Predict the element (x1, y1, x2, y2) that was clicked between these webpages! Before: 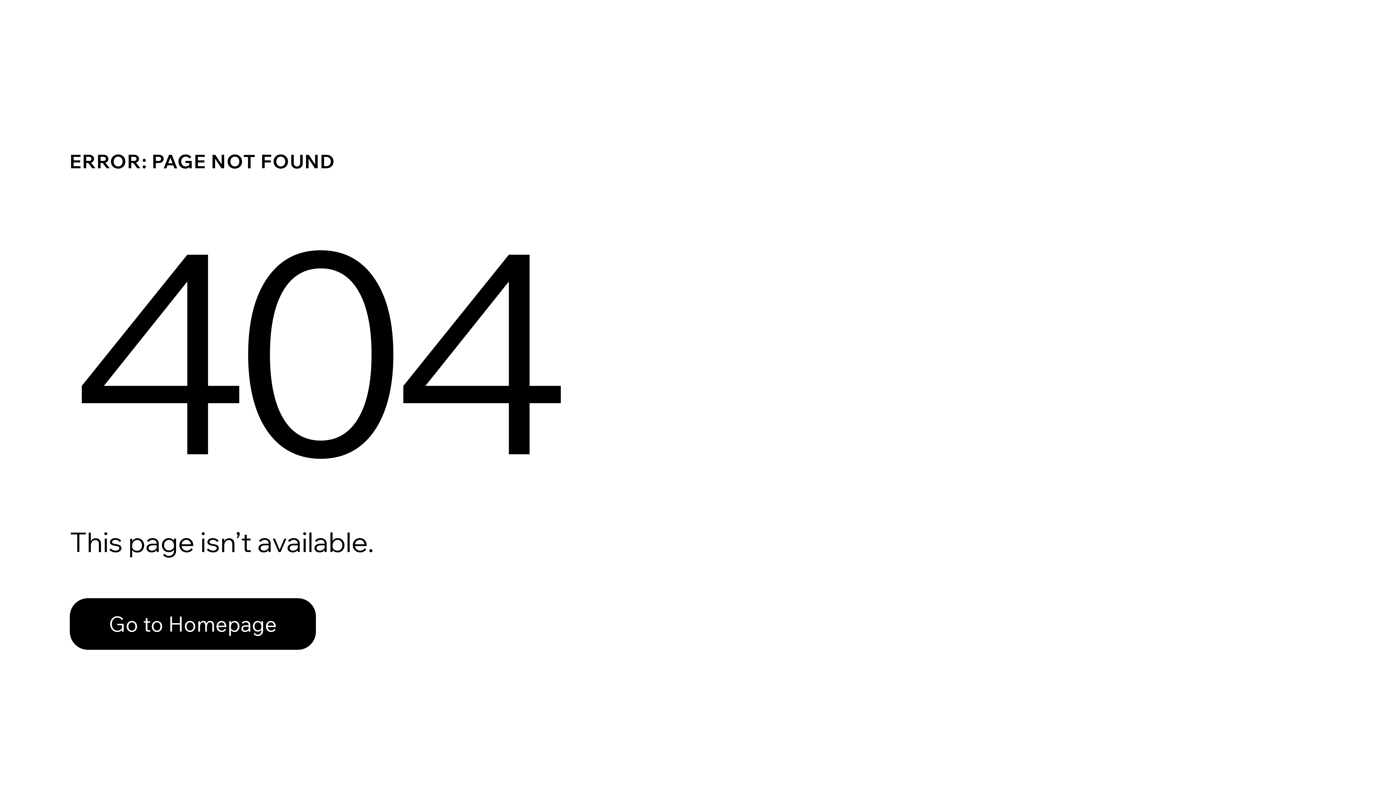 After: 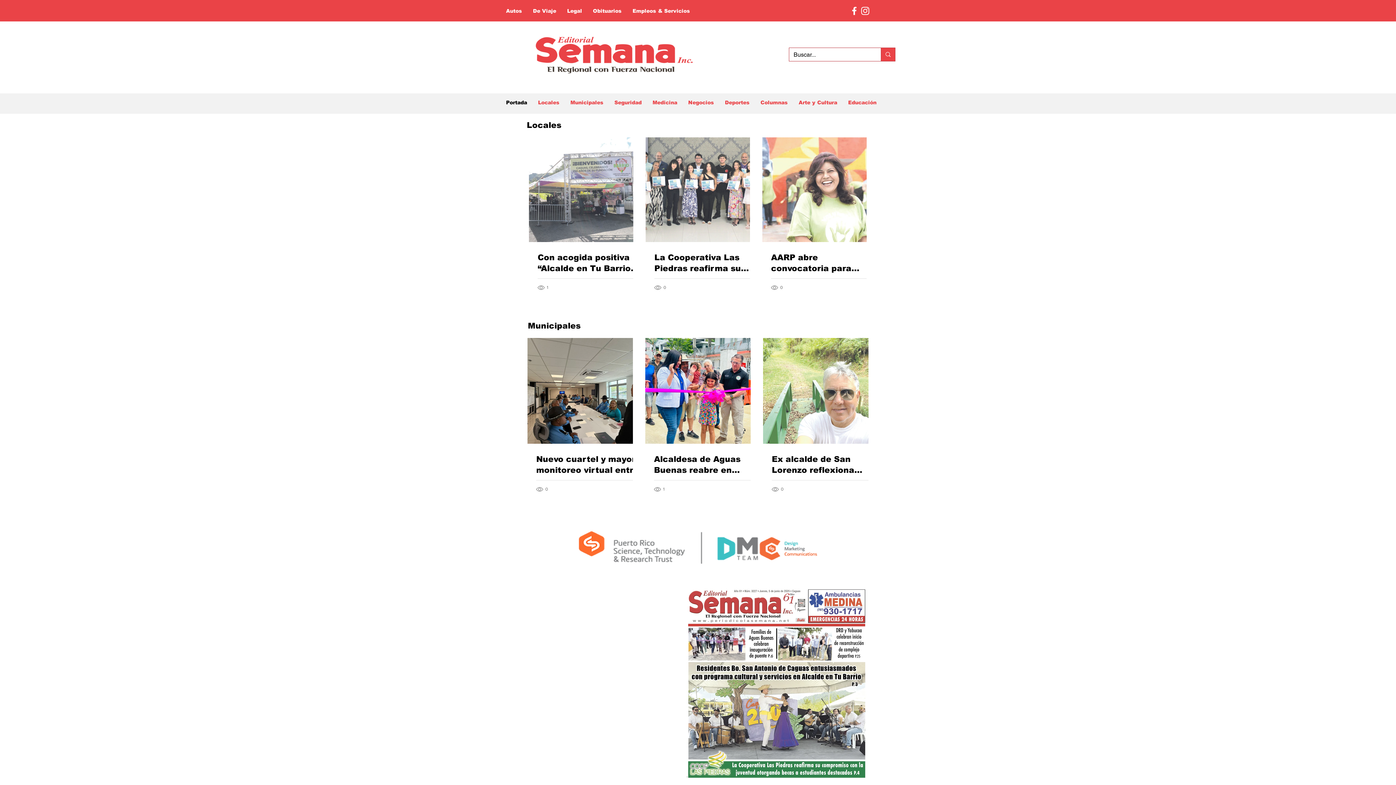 Action: bbox: (69, 582, 768, 659) label: Go to Homepage